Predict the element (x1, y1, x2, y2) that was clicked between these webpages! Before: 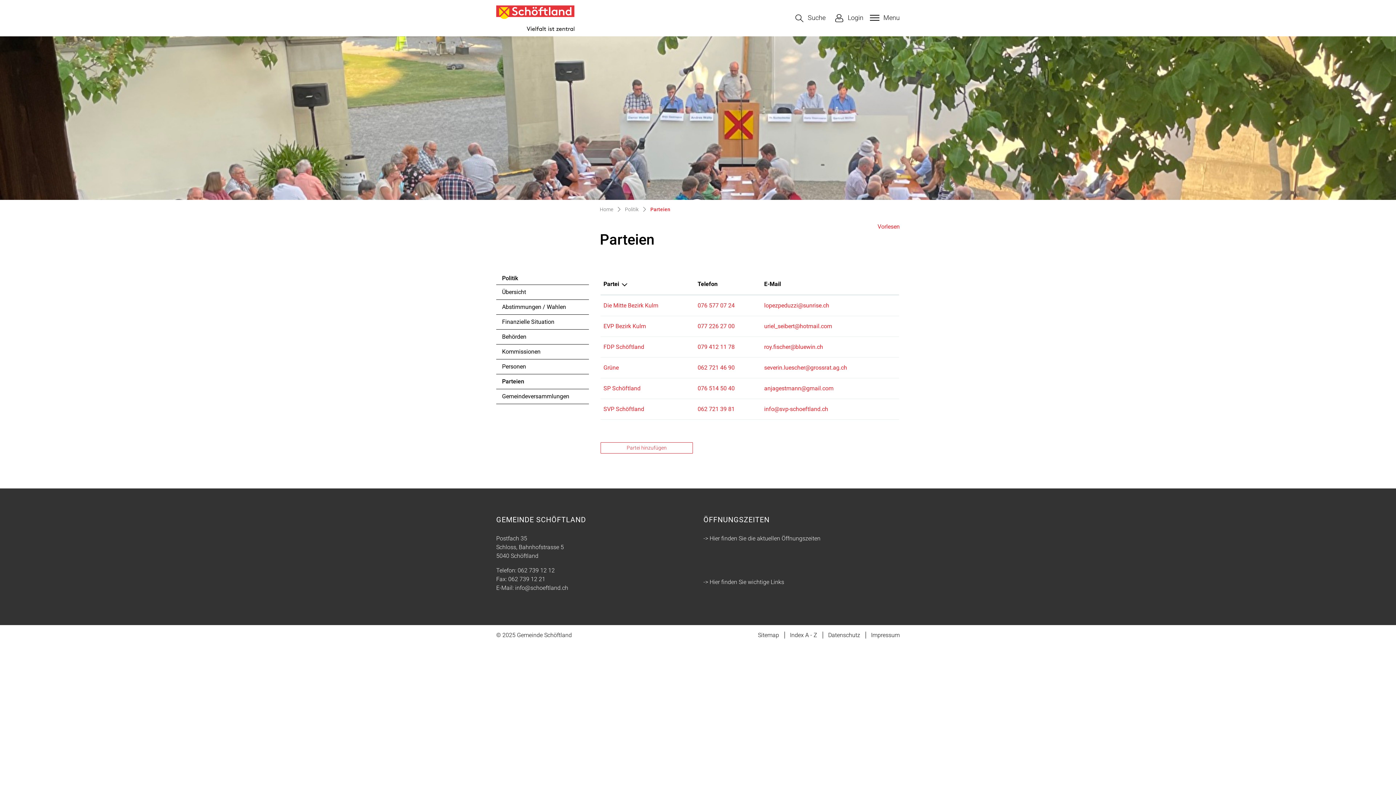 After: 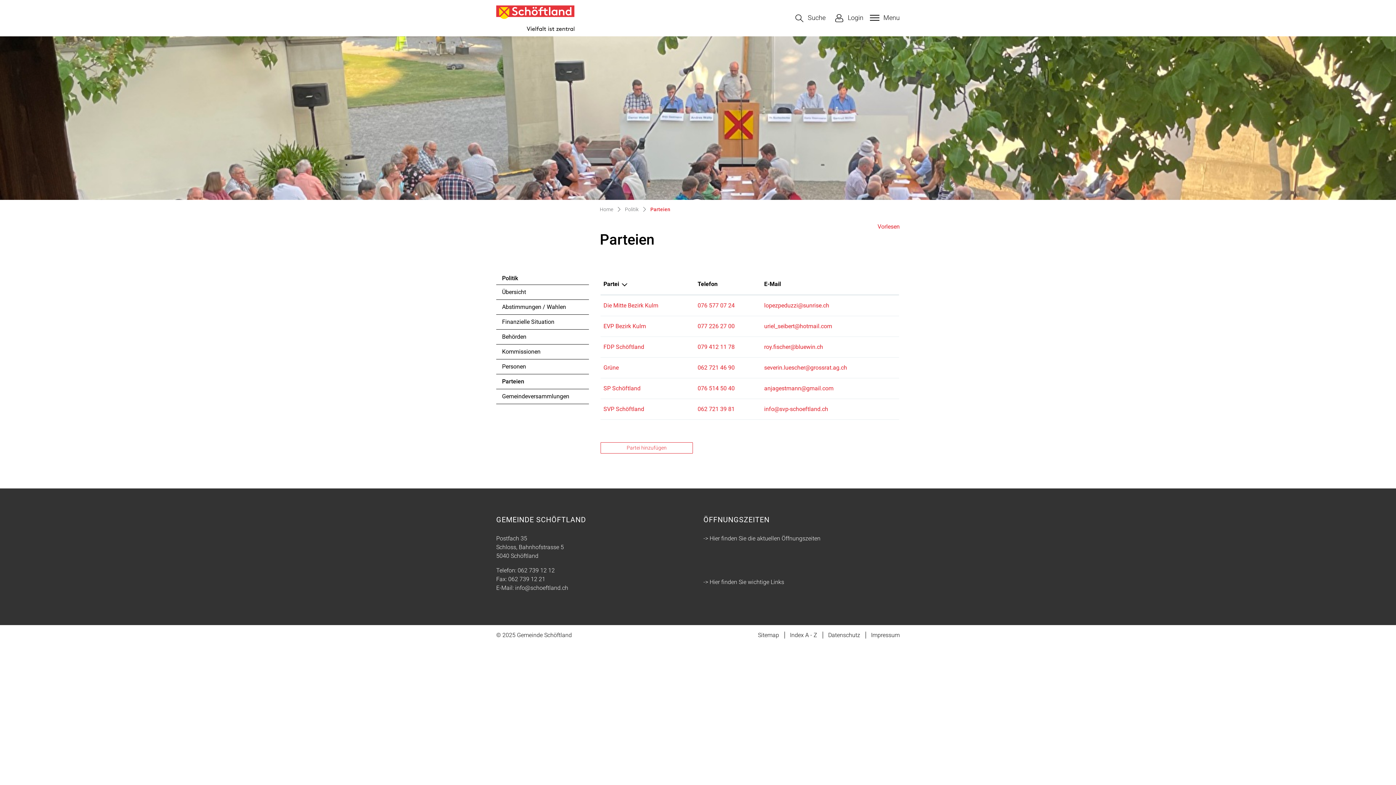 Action: bbox: (508, 575, 545, 582) label: 062 739 12 21